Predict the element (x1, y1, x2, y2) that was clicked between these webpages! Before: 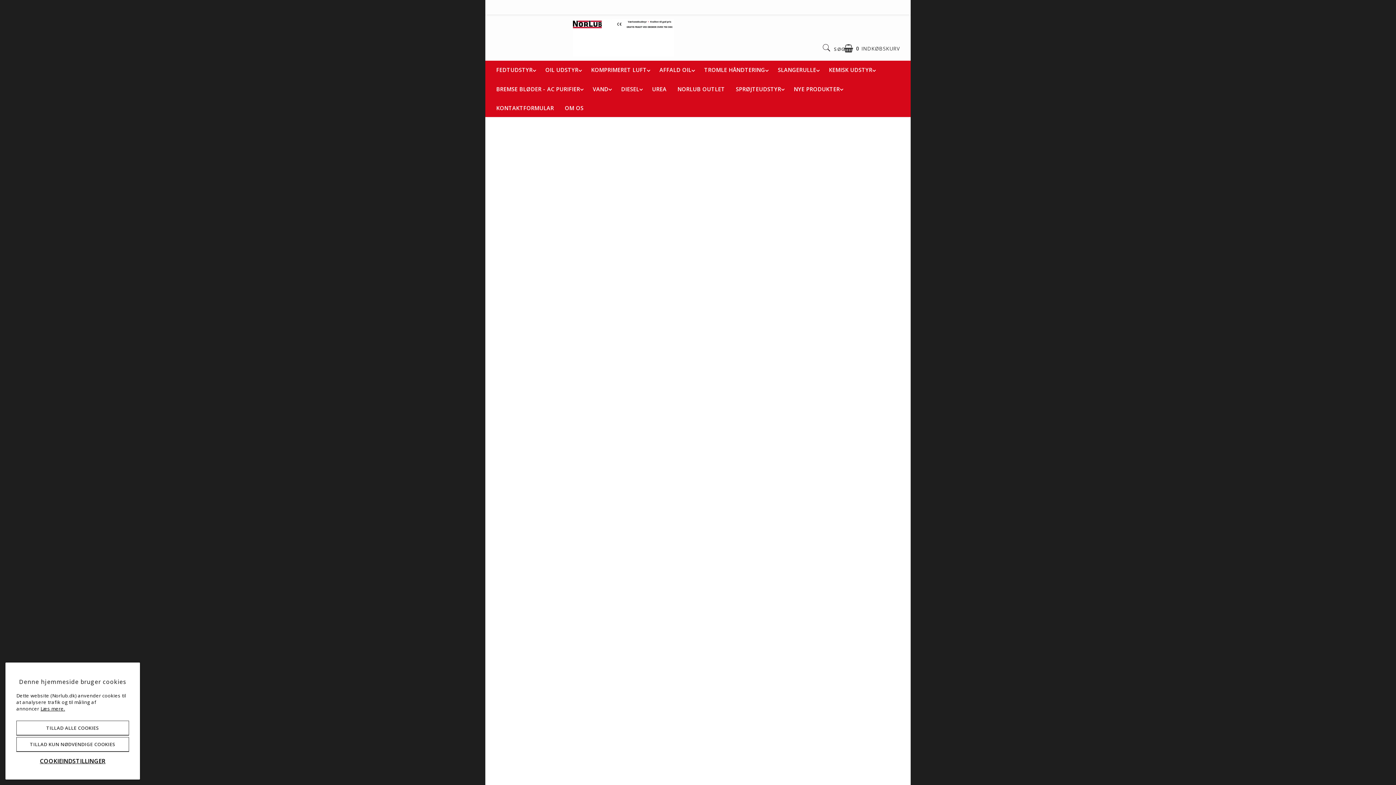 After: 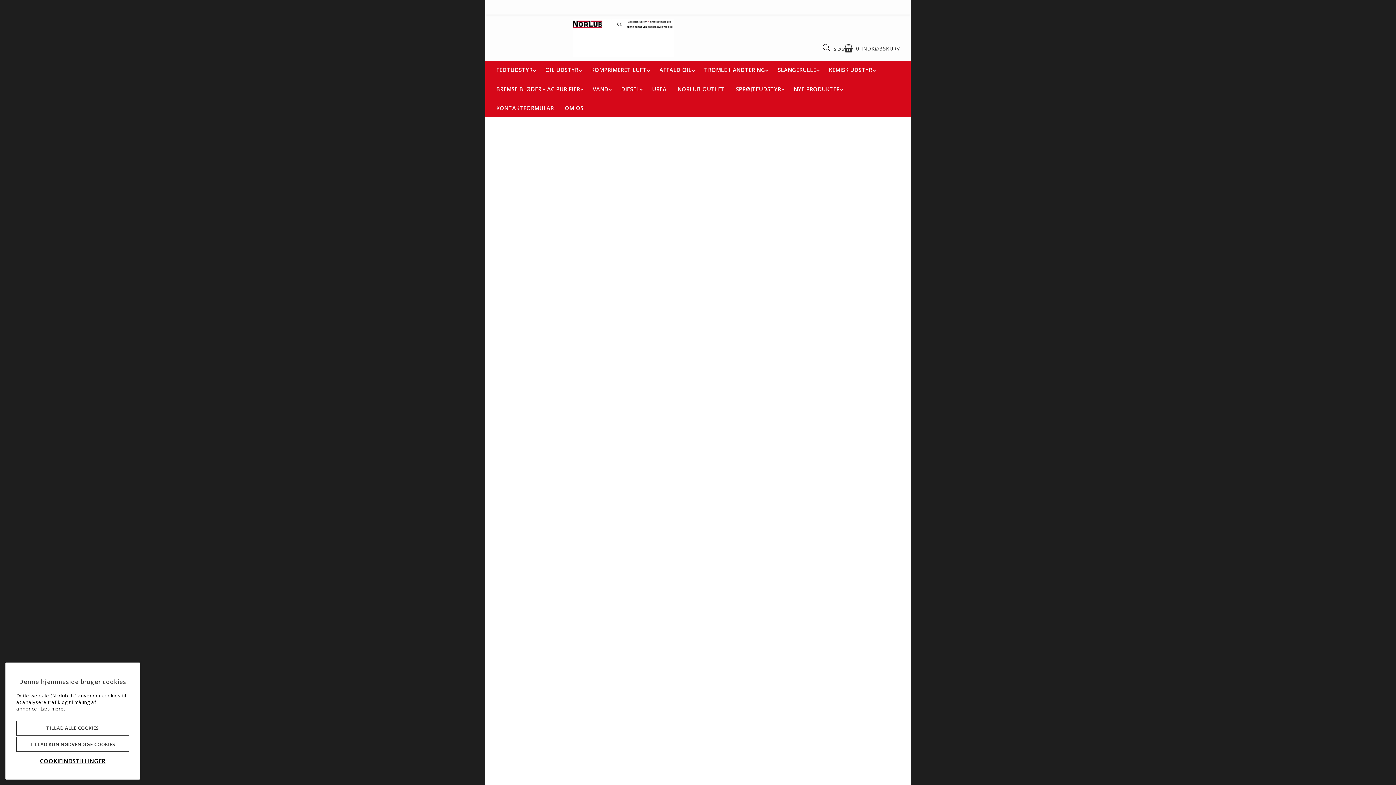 Action: bbox: (490, 18, 756, 56)